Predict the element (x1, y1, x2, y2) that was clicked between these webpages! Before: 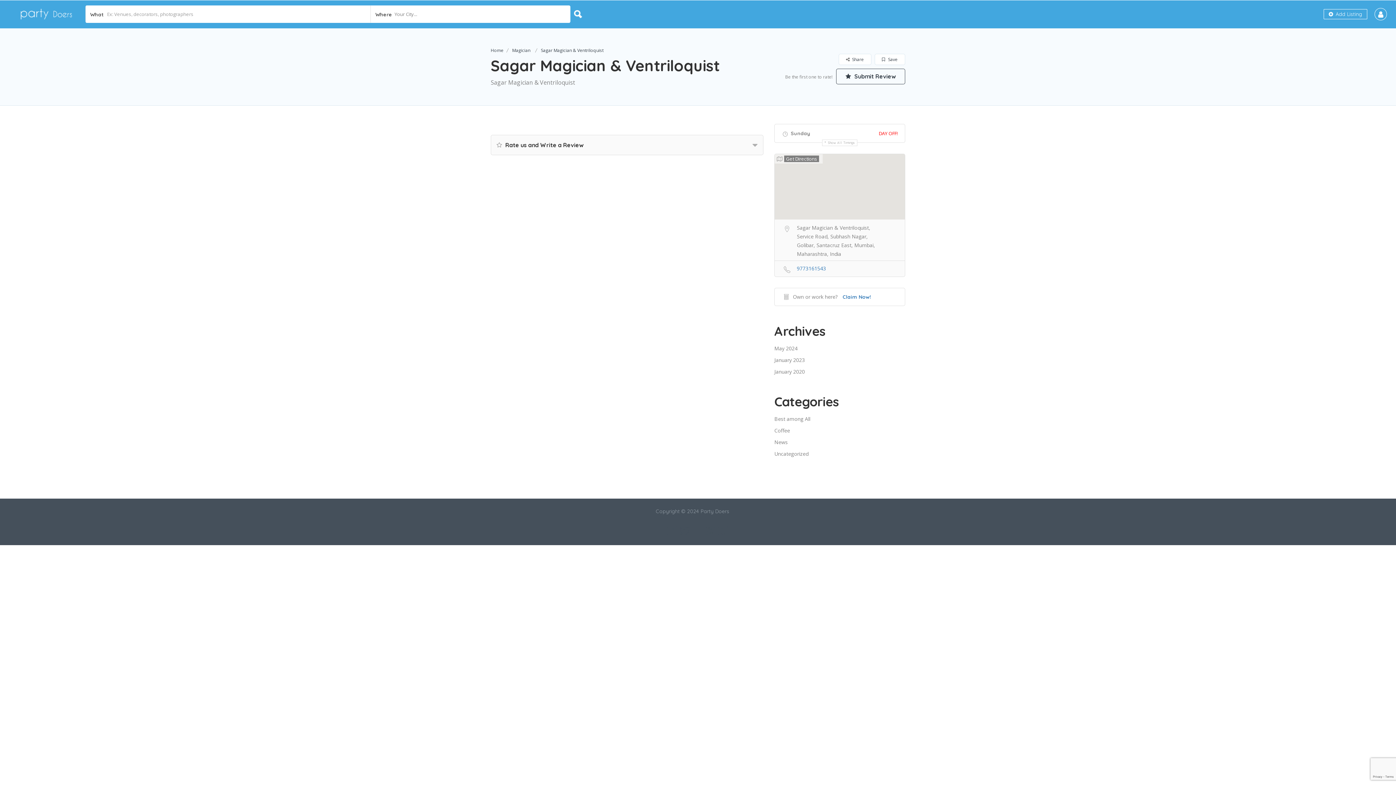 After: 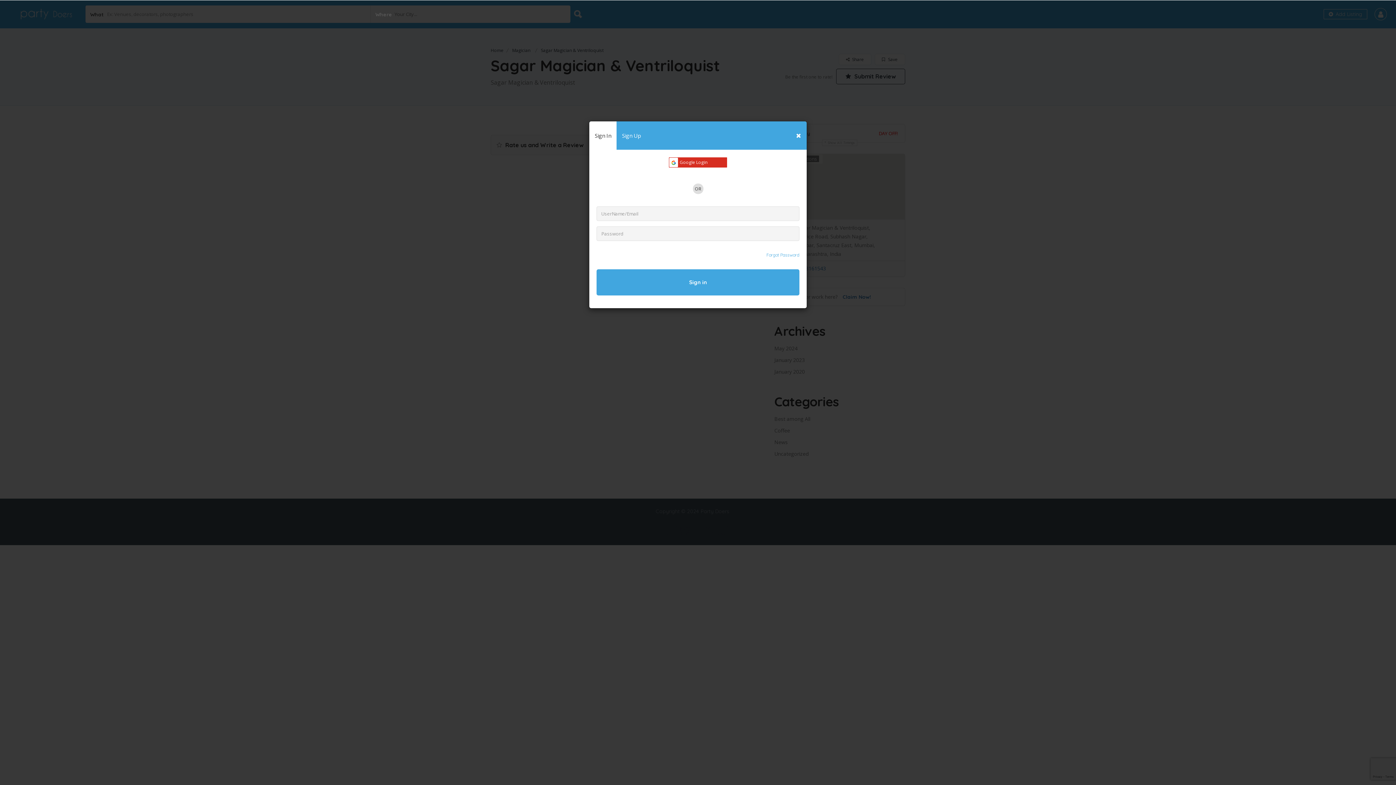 Action: bbox: (1374, 5, 1387, 23)